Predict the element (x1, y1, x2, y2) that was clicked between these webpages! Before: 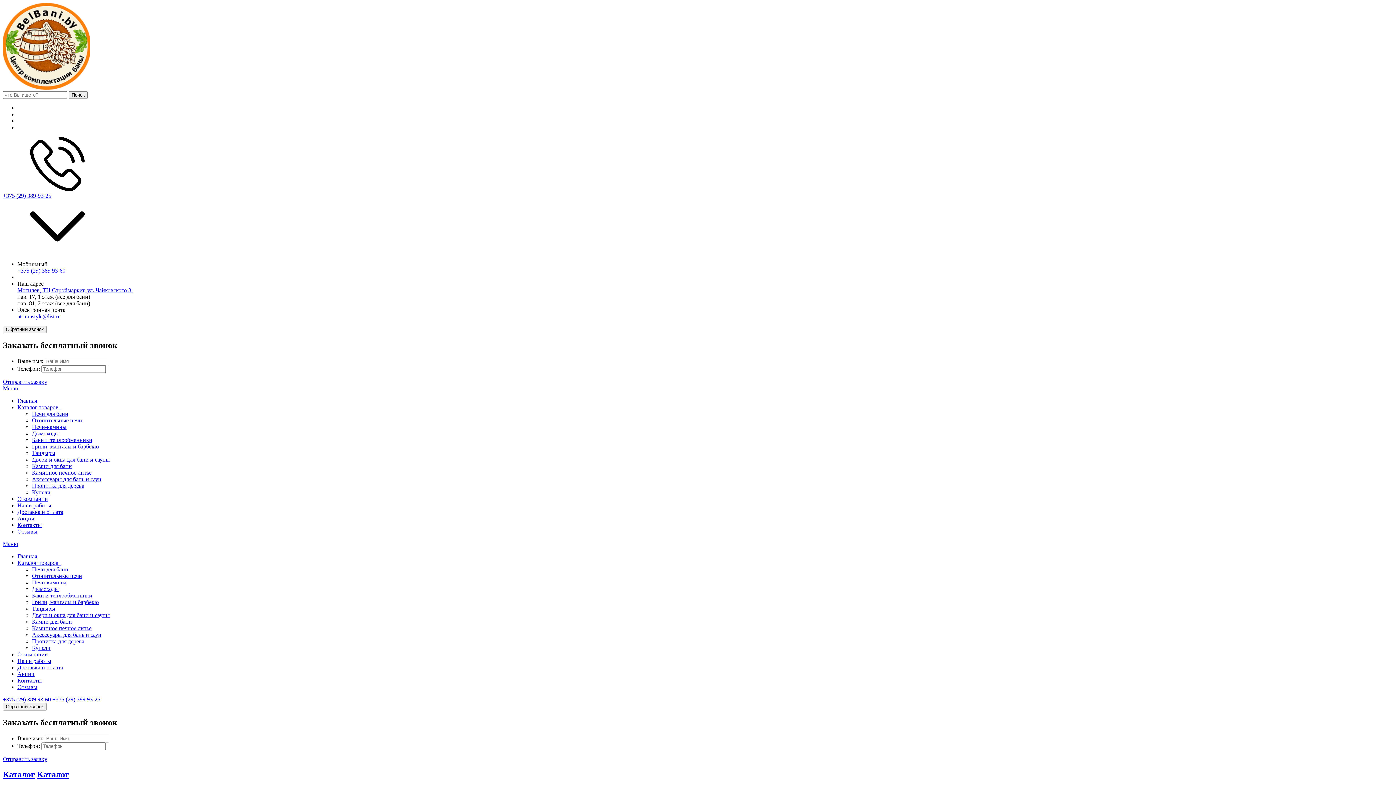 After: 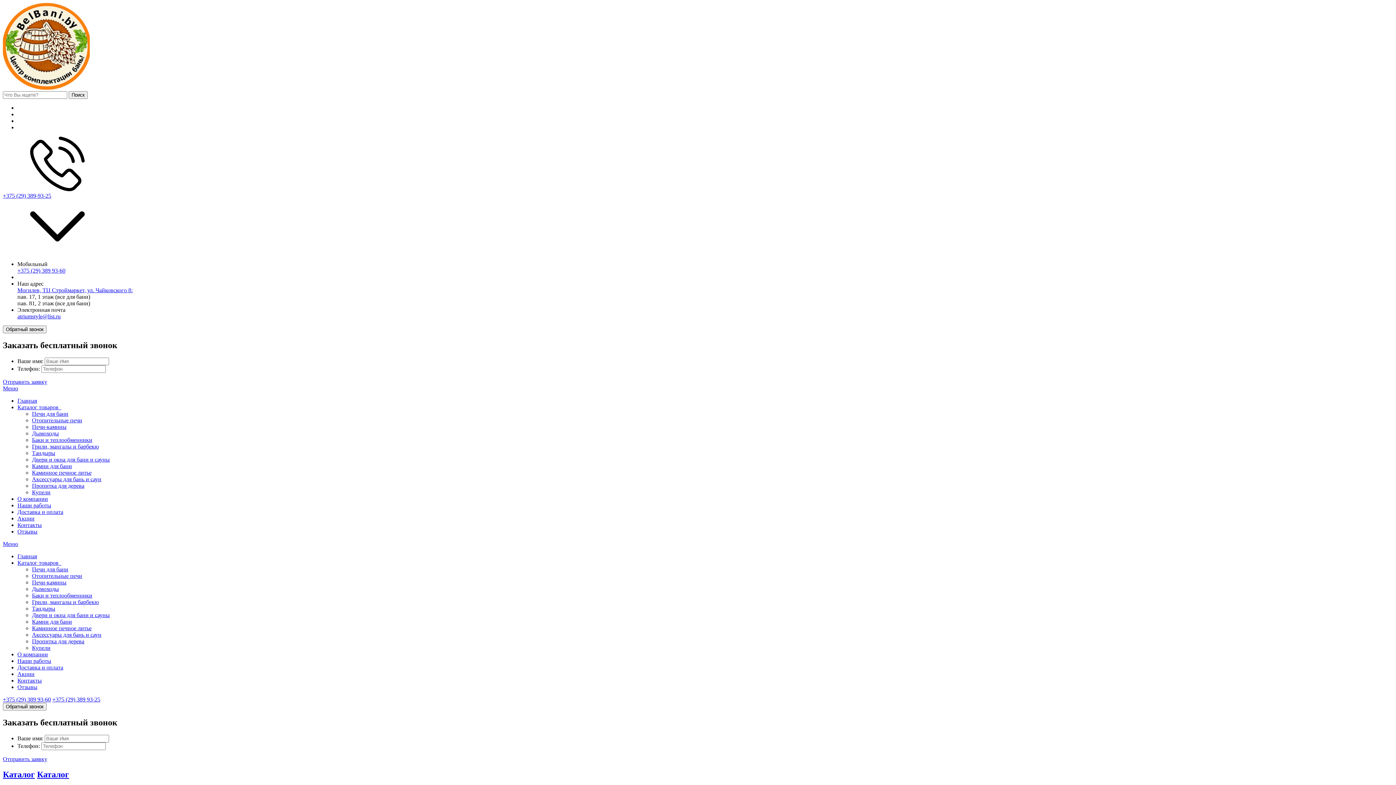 Action: label: Меню bbox: (2, 385, 18, 391)